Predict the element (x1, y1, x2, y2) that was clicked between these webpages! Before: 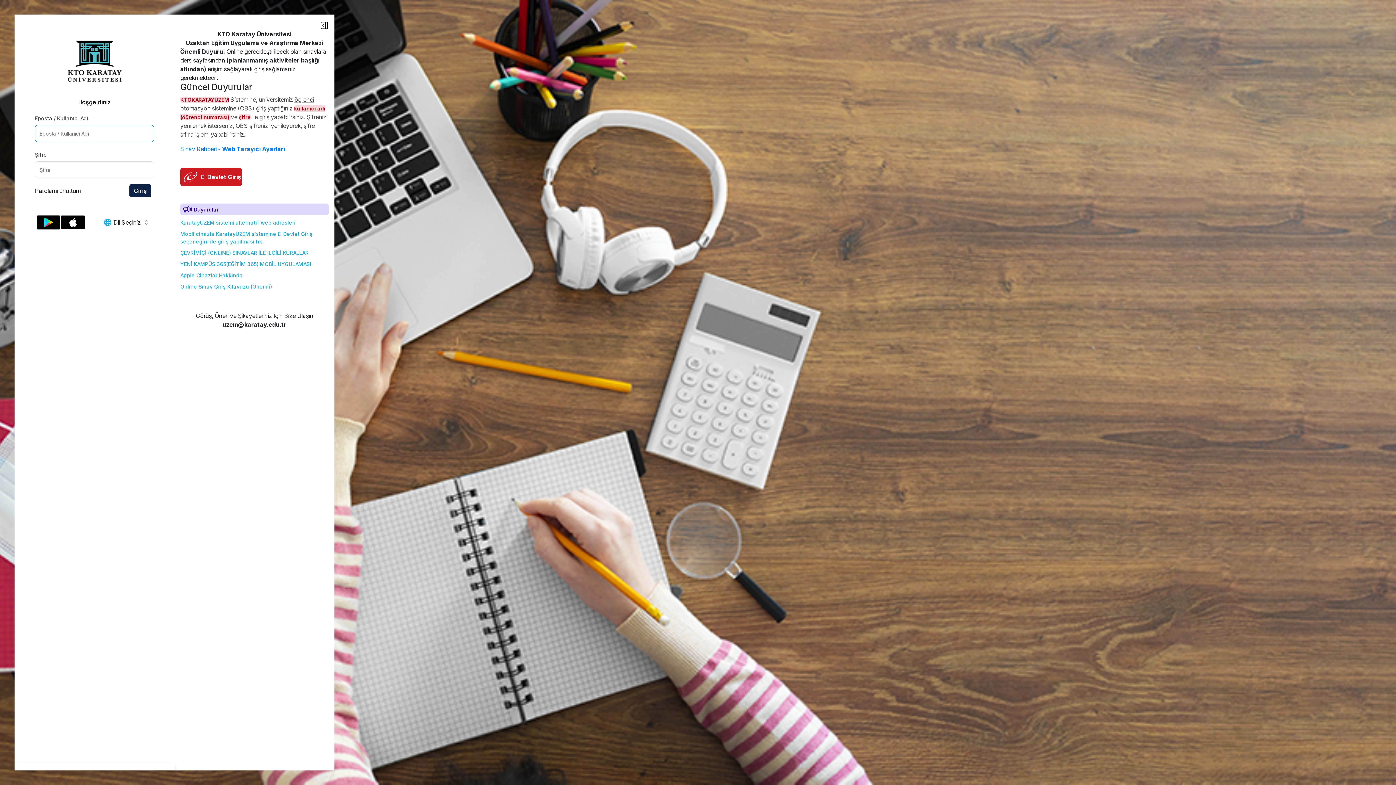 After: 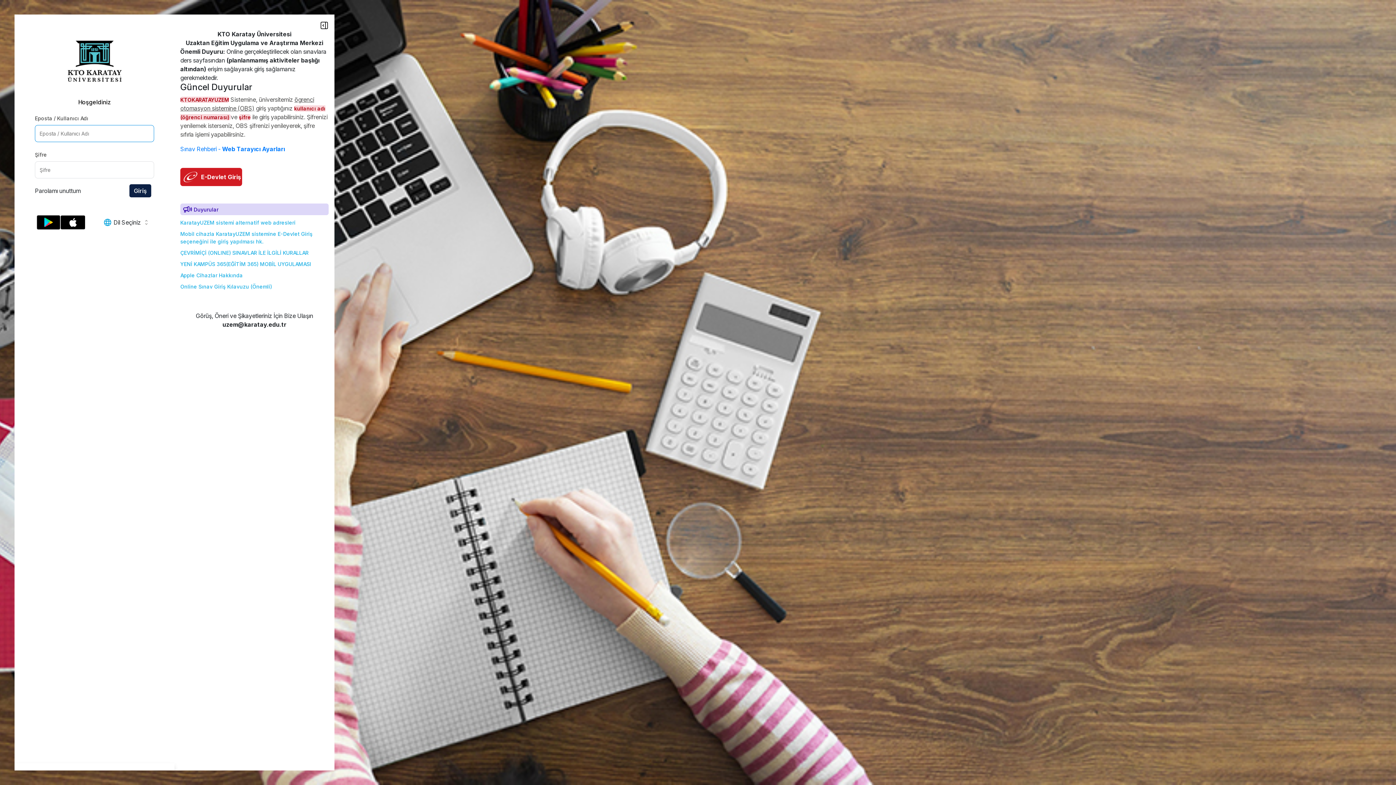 Action: bbox: (129, 184, 151, 197) label: Giriş